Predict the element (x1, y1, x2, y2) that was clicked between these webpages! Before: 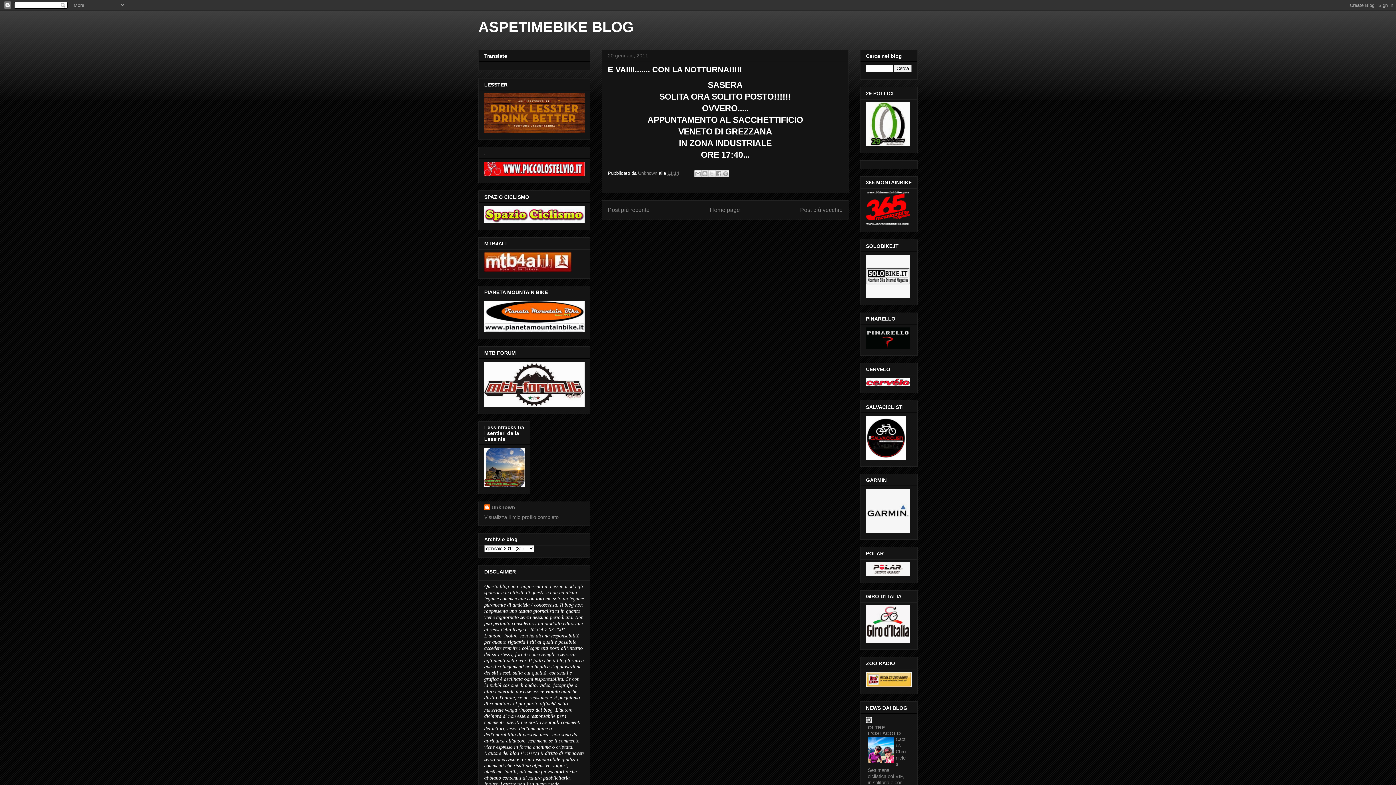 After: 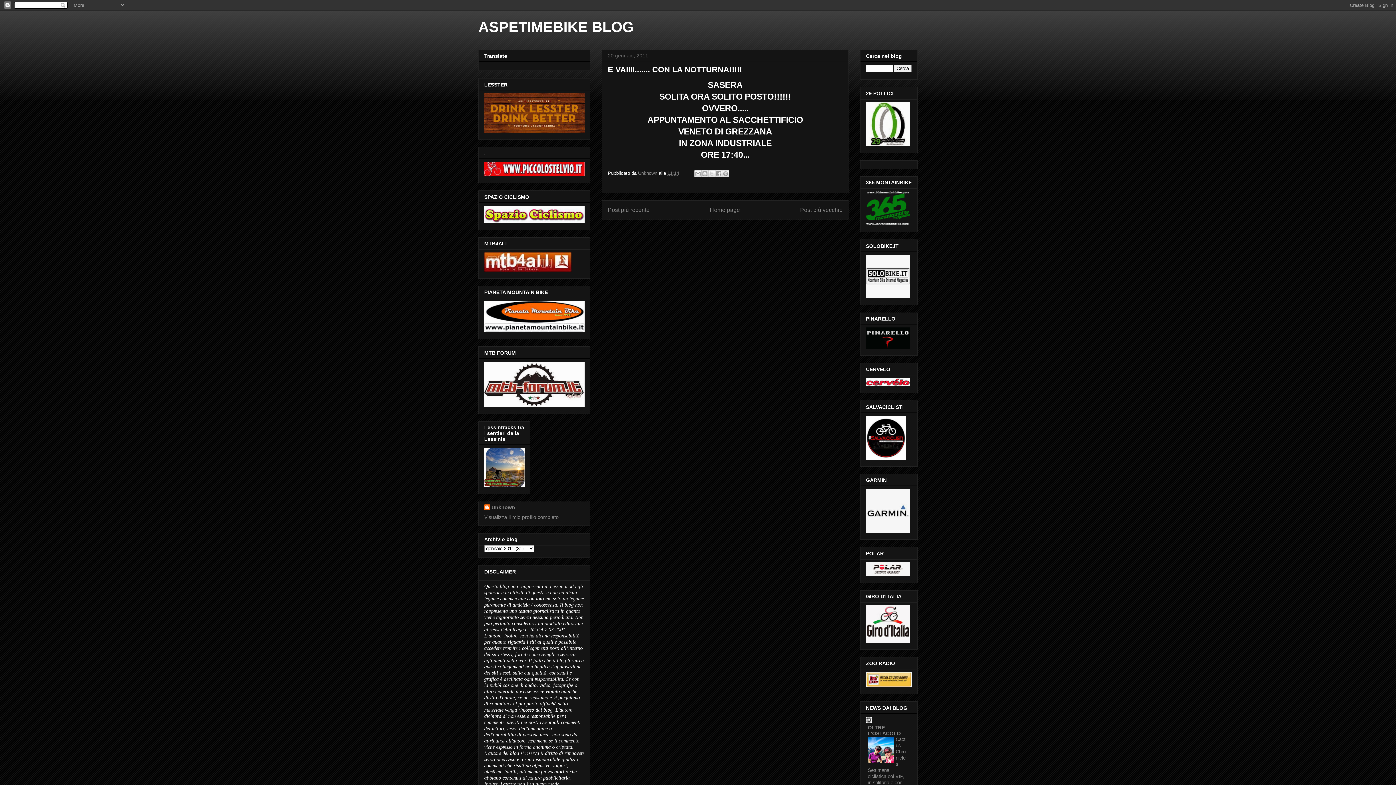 Action: bbox: (868, 759, 894, 764)